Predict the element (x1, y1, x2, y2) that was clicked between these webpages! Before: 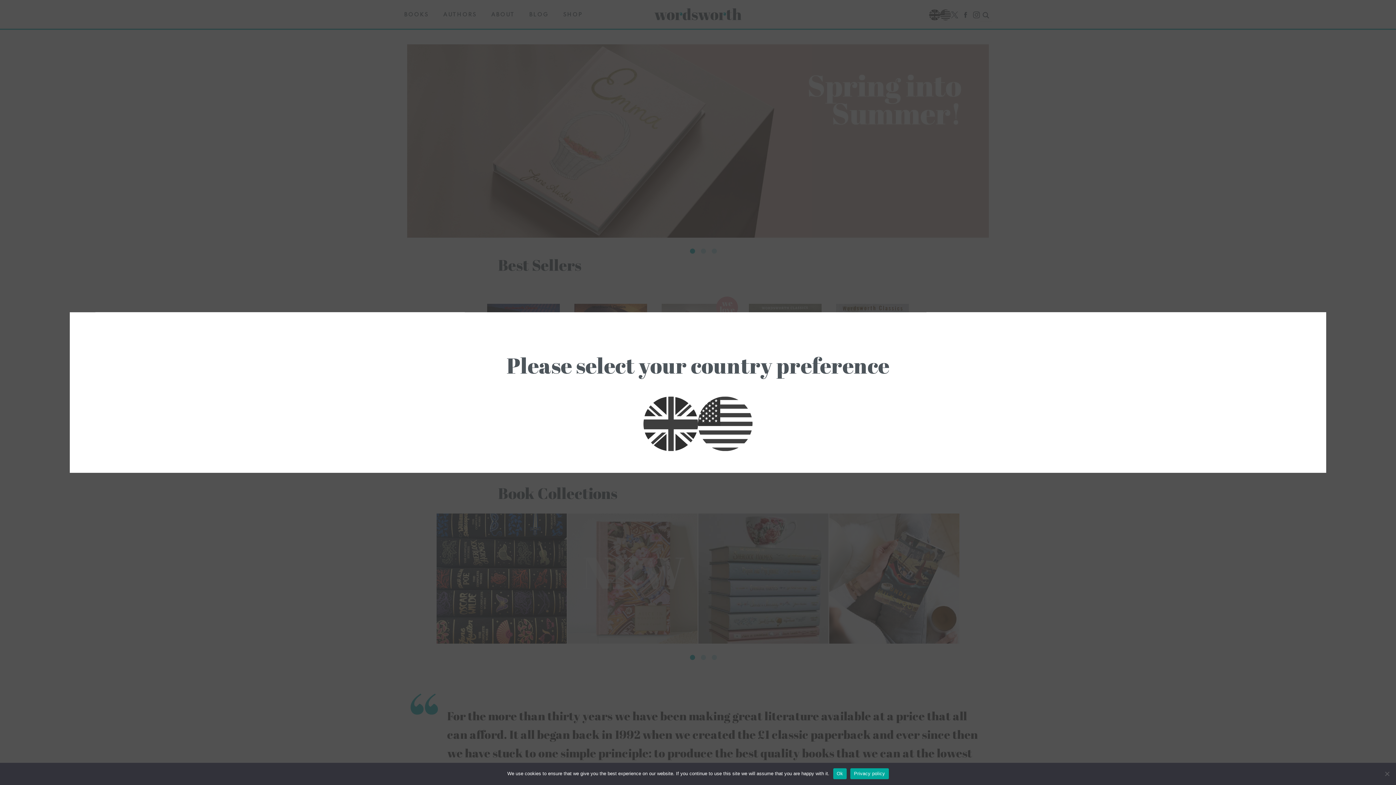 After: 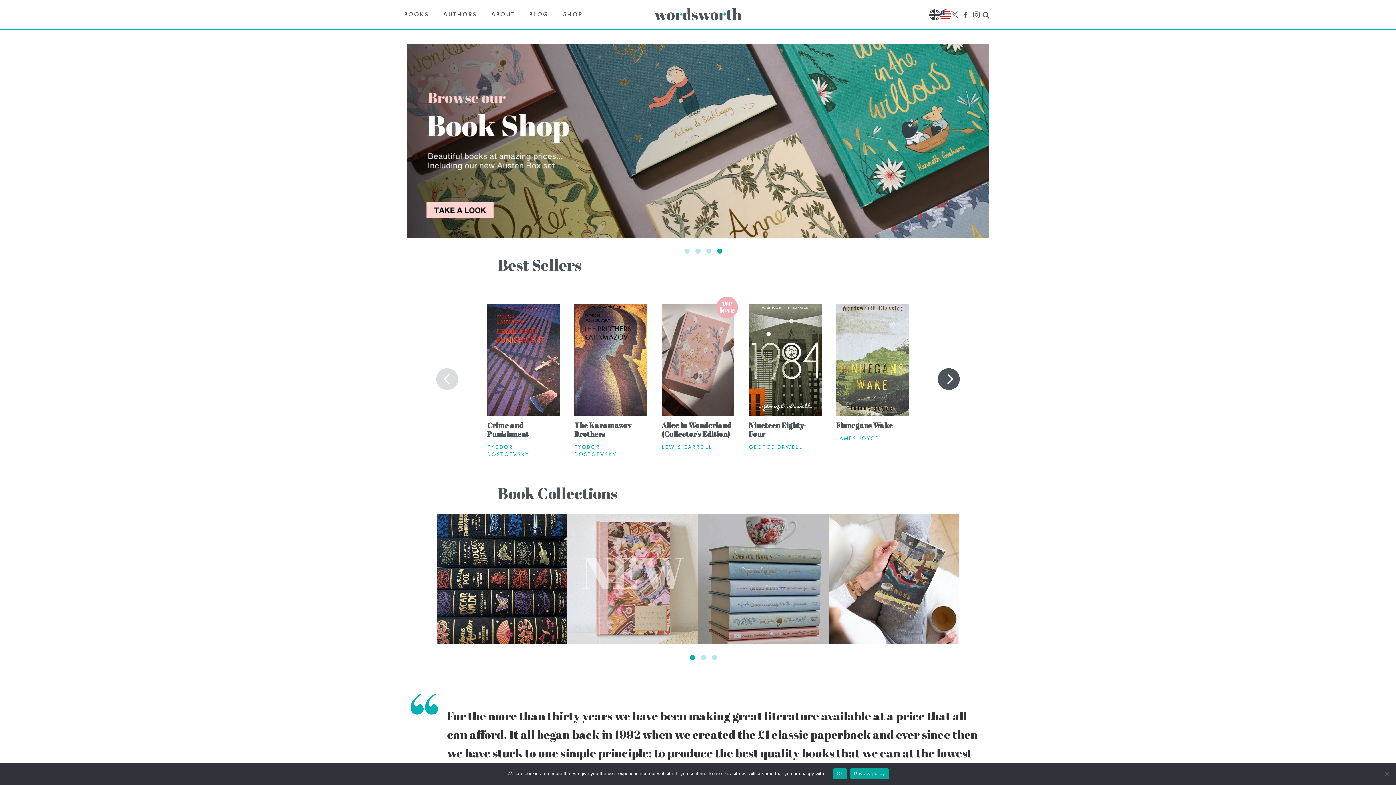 Action: bbox: (698, 396, 752, 451) label: Load US Content